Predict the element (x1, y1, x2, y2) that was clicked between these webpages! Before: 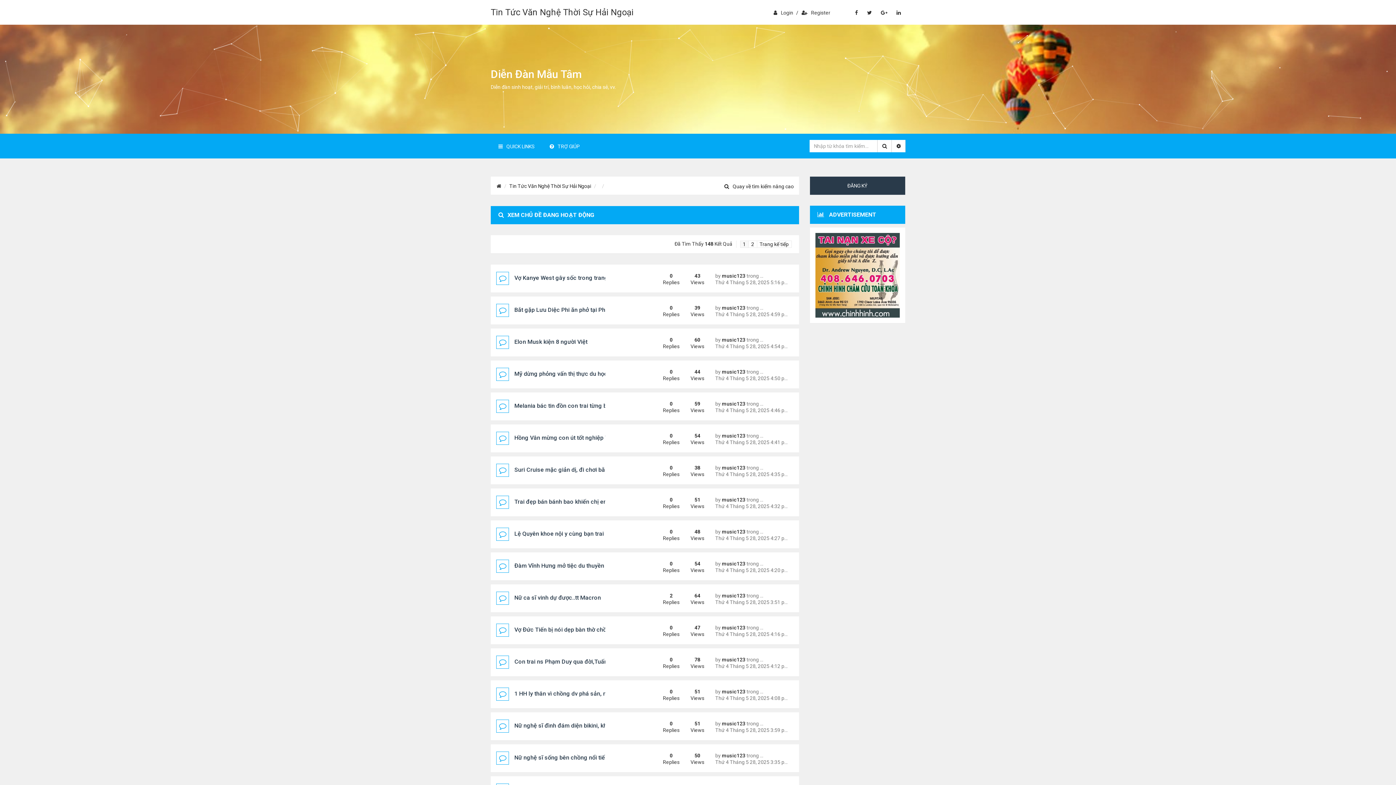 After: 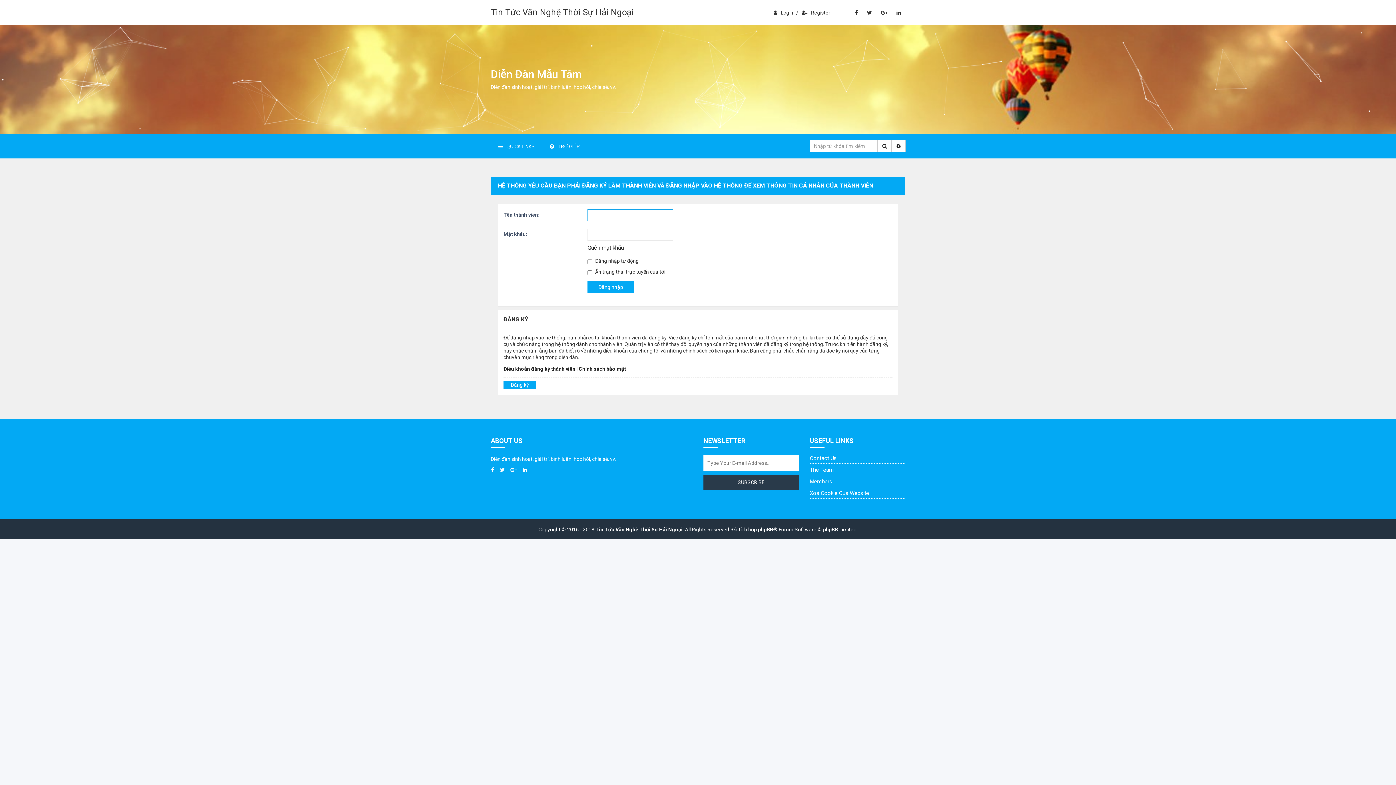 Action: label: music123 bbox: (722, 528, 745, 535)